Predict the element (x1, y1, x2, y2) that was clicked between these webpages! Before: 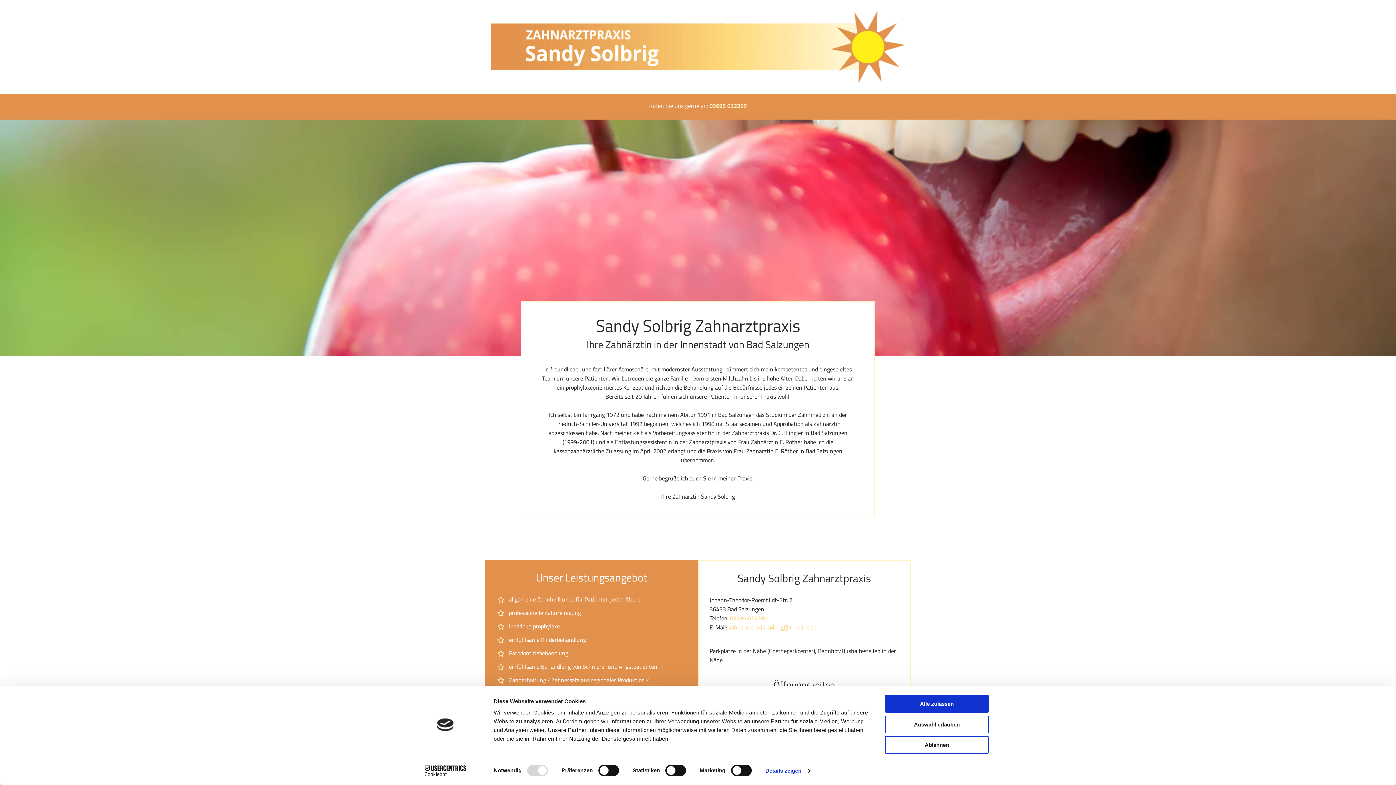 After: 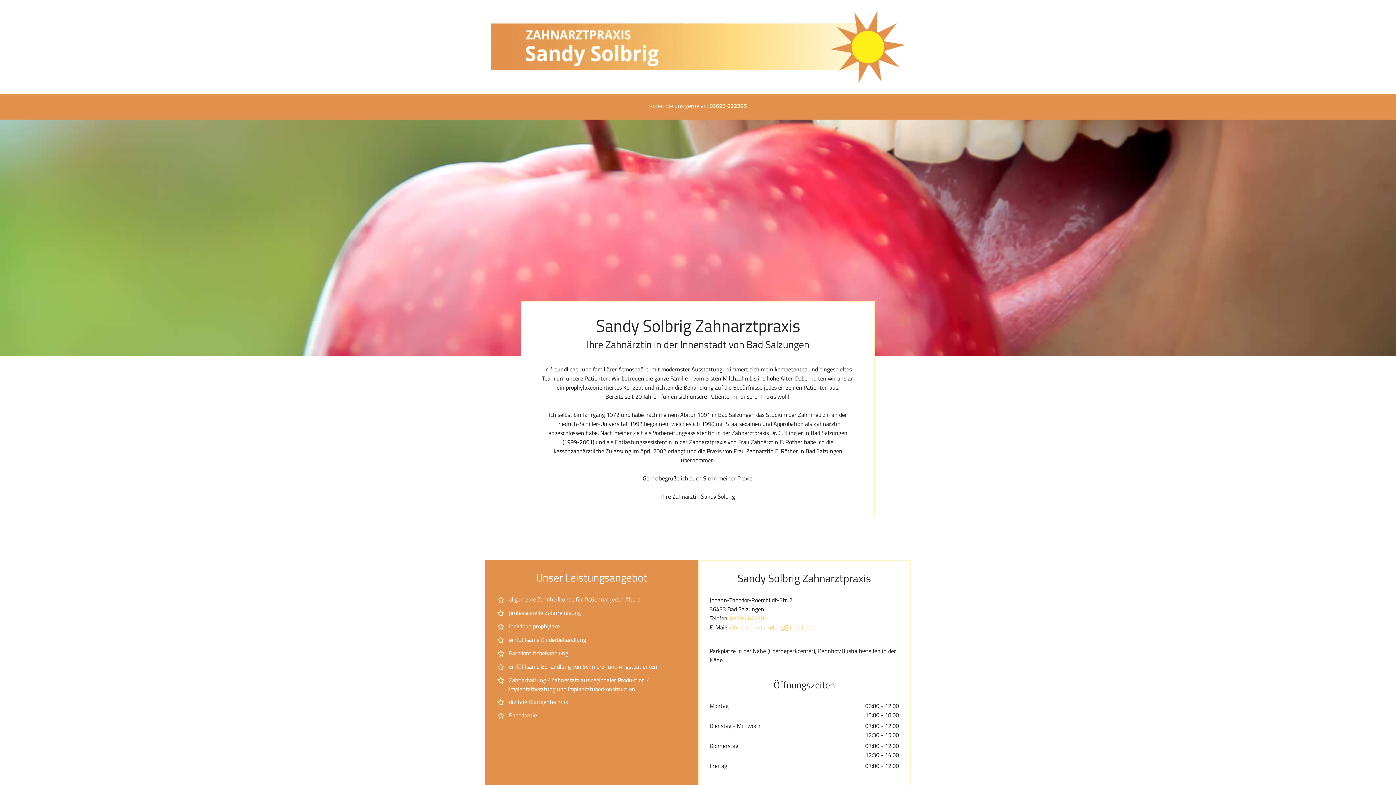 Action: label: Auswahl erlauben bbox: (885, 715, 989, 733)